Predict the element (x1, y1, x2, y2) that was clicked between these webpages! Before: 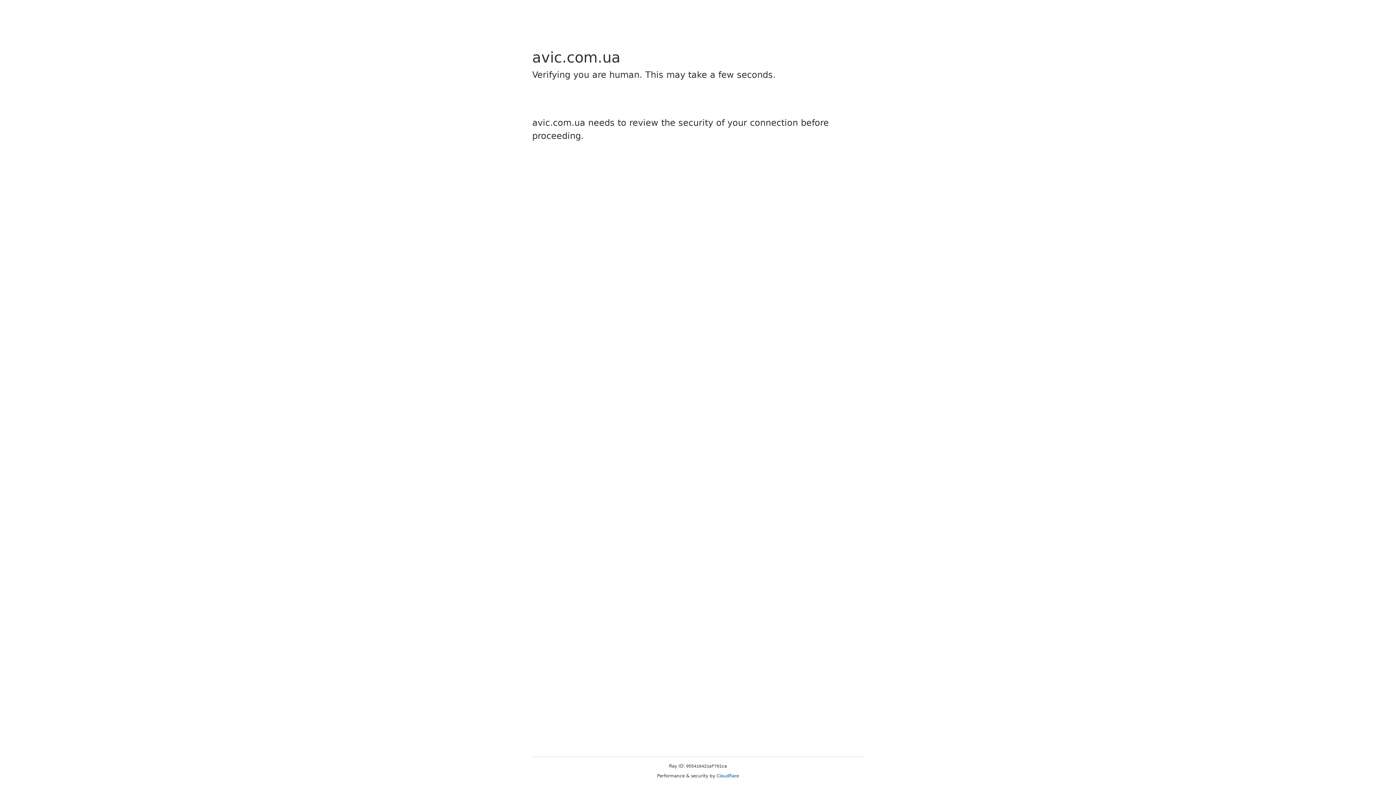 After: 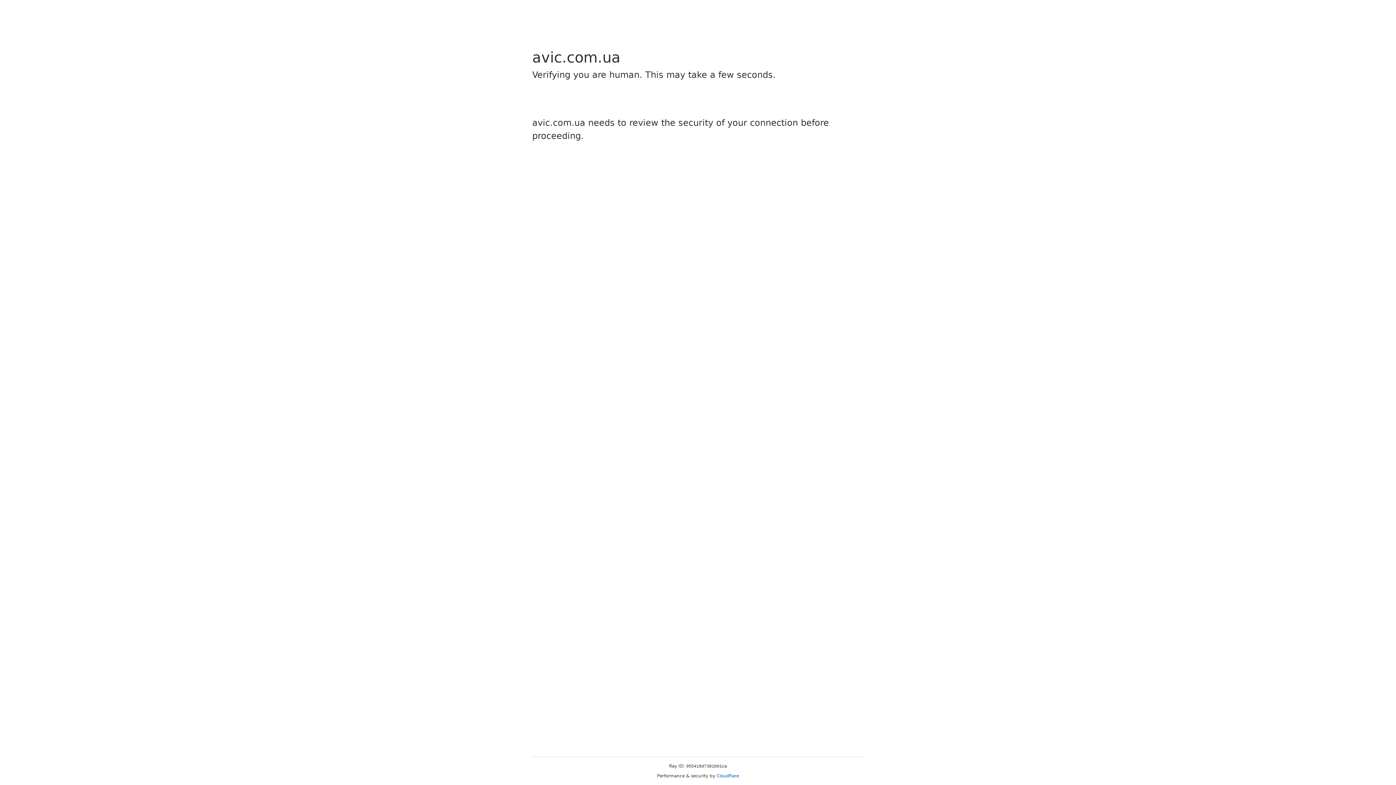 Action: bbox: (716, 773, 739, 778) label: Cloudflare